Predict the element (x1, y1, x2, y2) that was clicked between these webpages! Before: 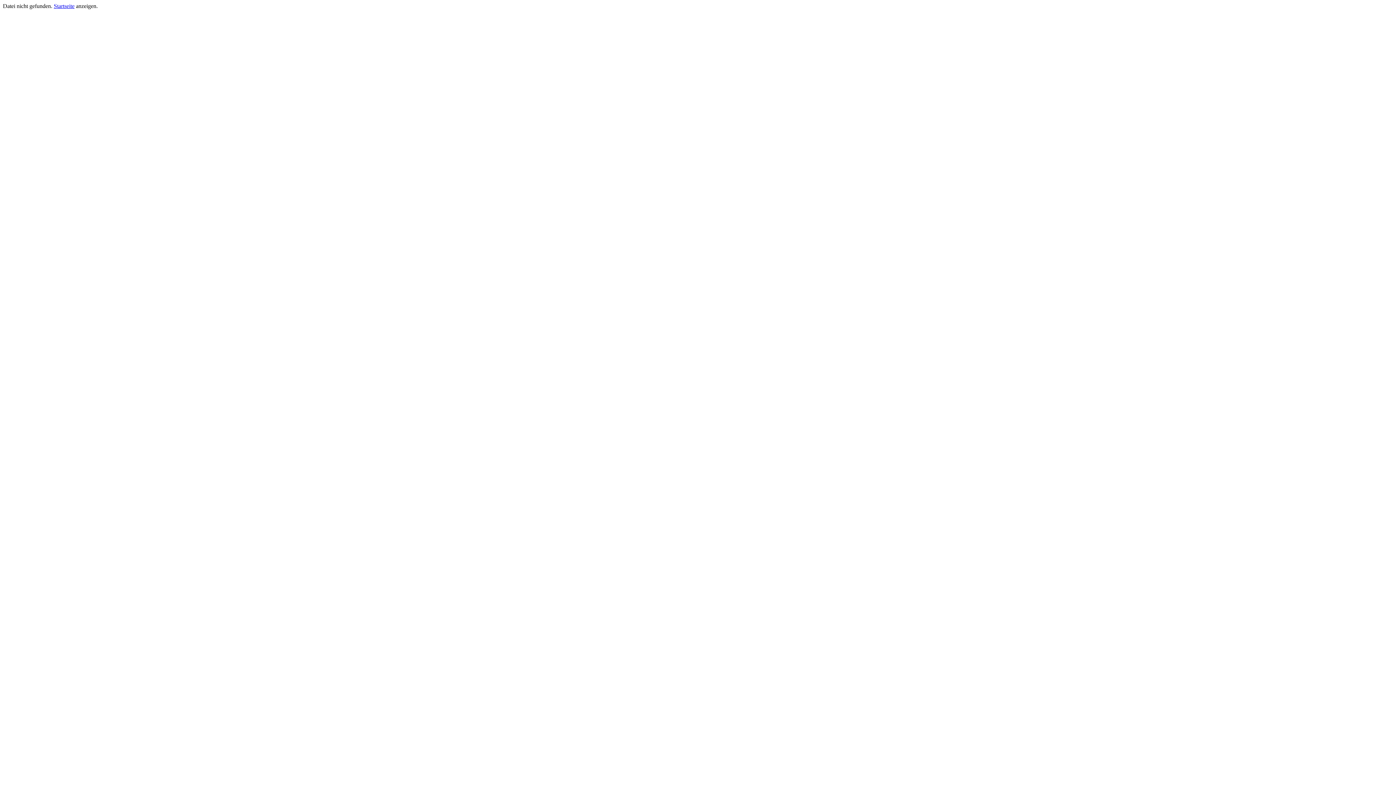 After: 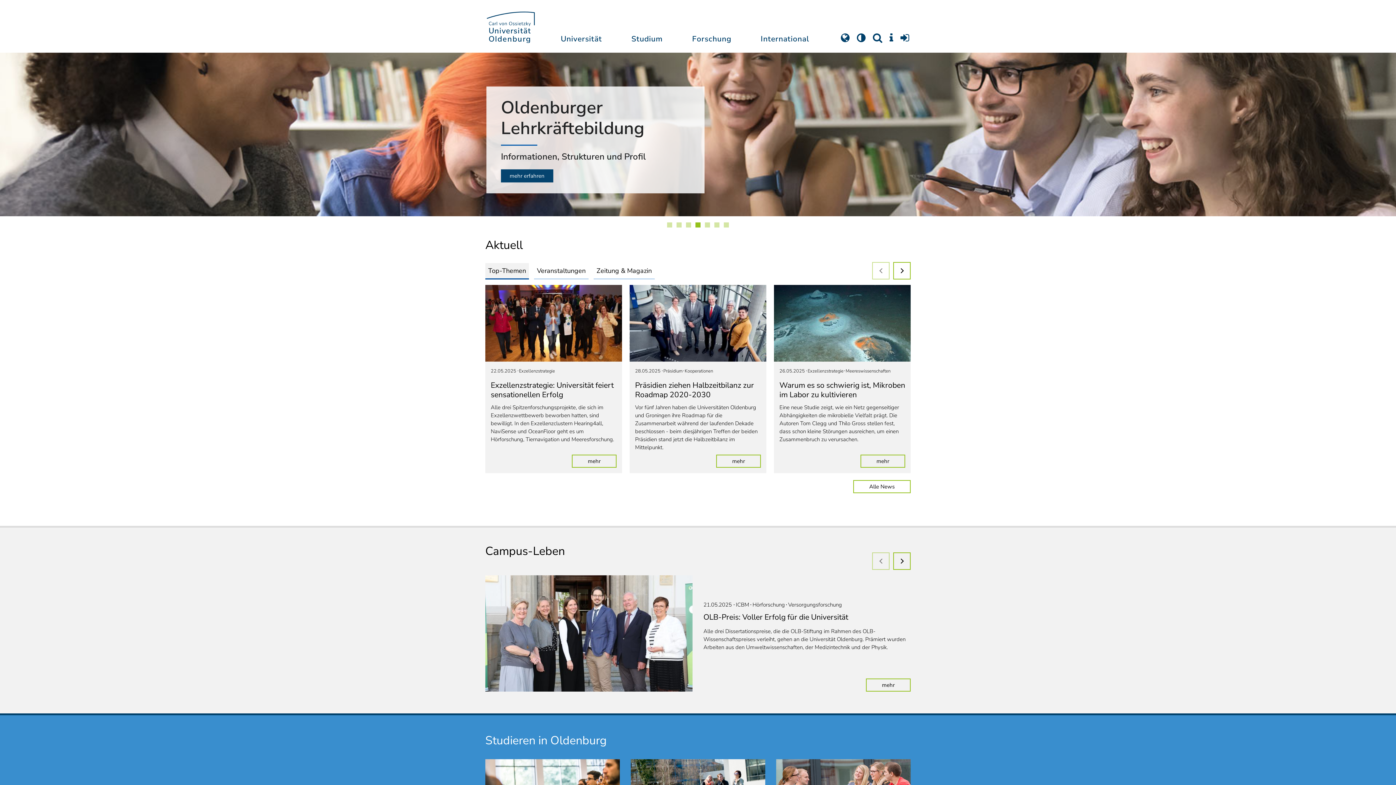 Action: bbox: (53, 2, 74, 9) label: Startseite